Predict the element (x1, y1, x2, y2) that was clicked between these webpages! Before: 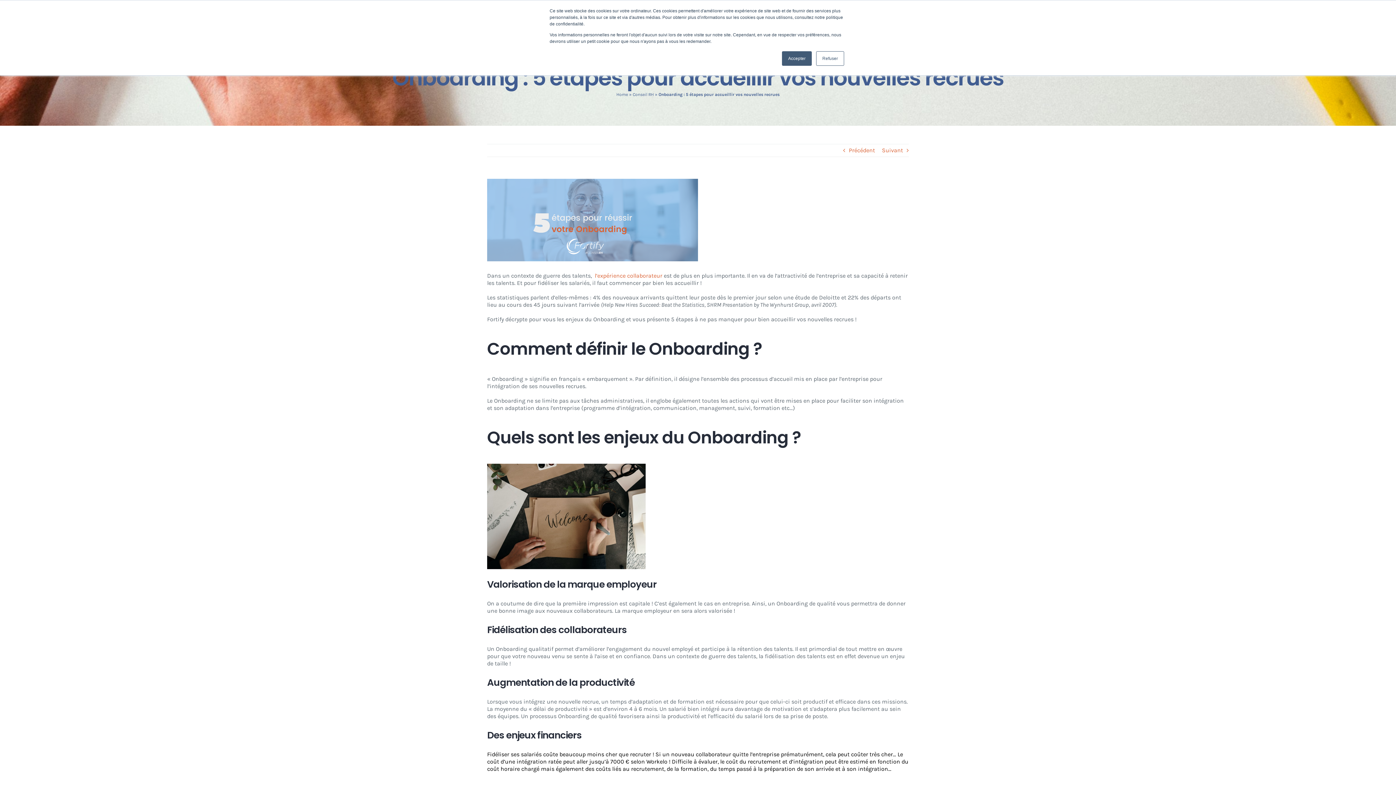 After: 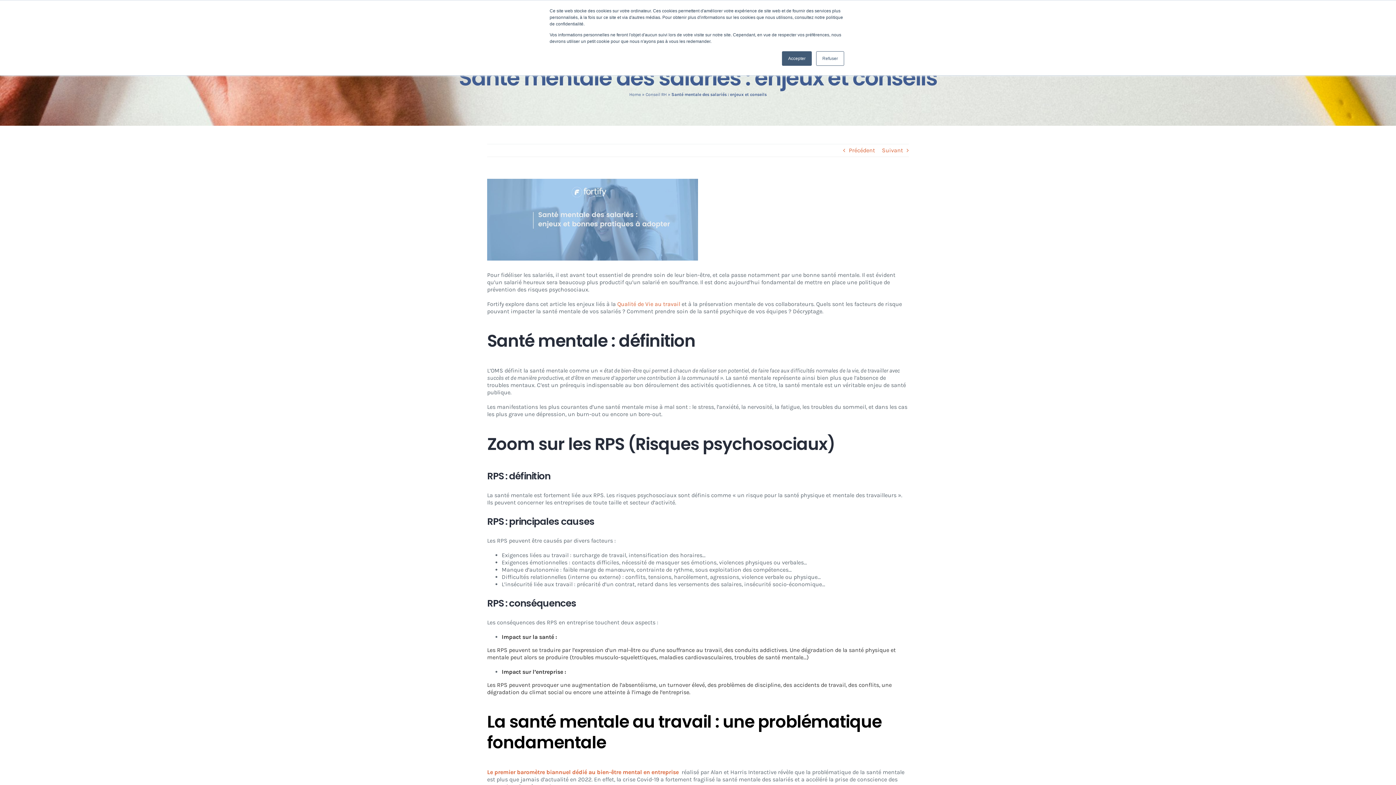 Action: bbox: (849, 144, 875, 156) label: Précédent